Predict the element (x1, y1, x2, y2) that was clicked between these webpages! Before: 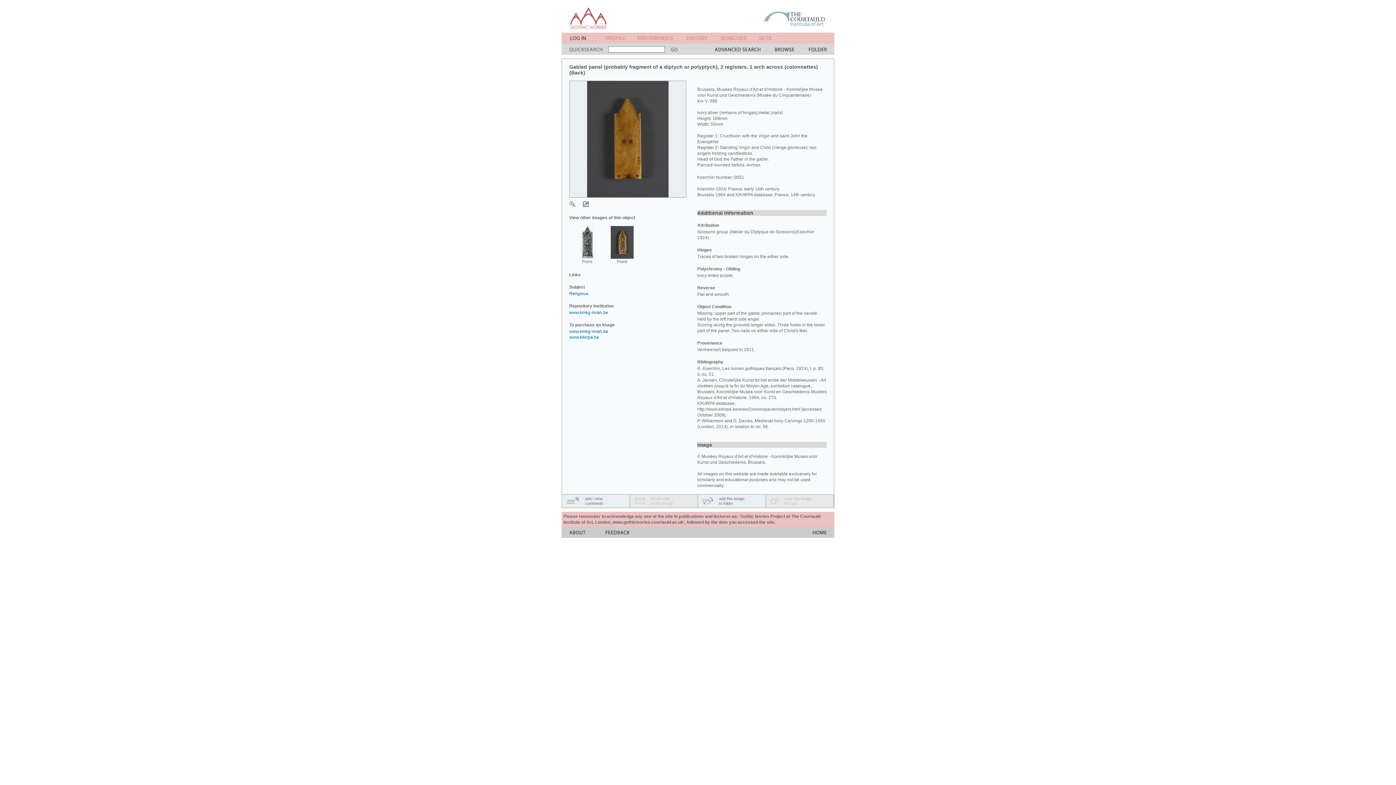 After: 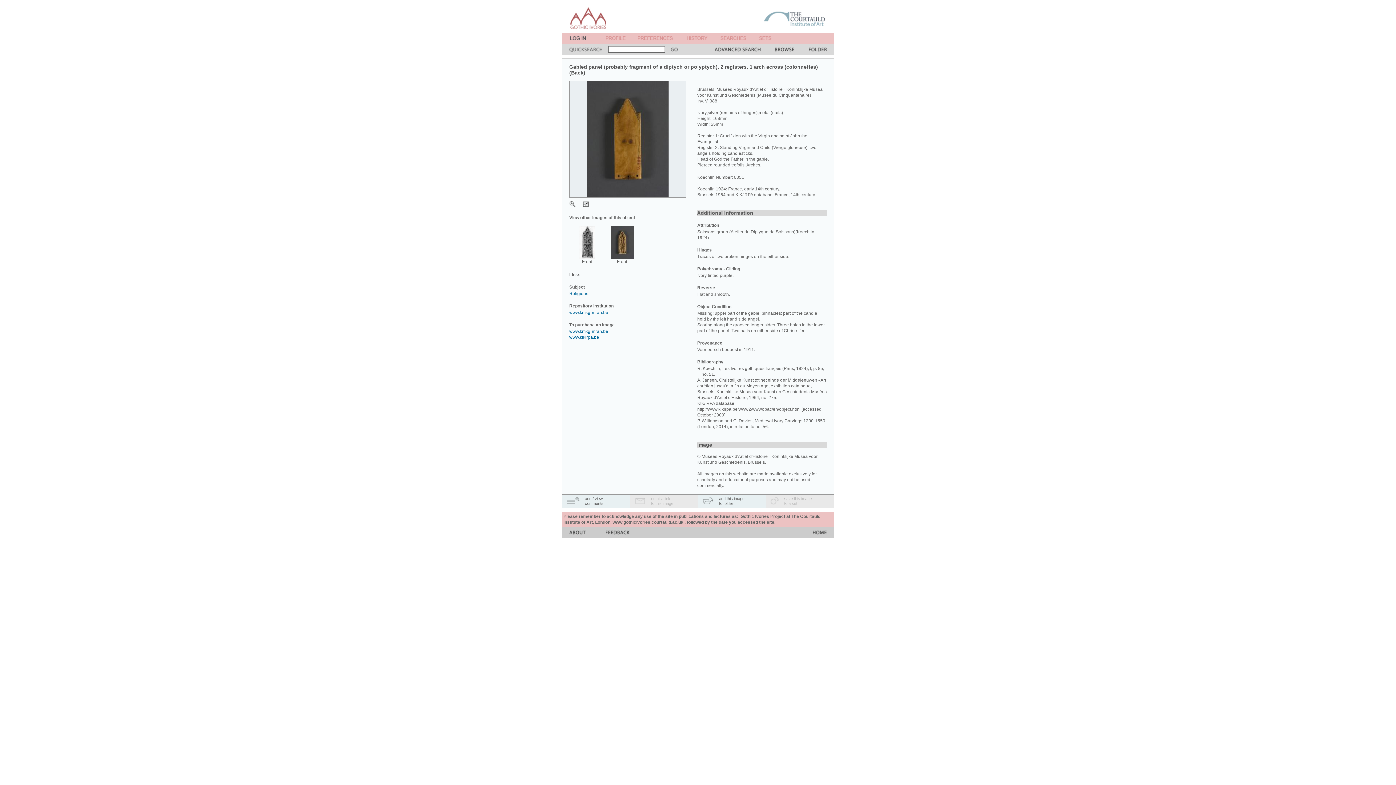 Action: bbox: (766, 502, 784, 509)